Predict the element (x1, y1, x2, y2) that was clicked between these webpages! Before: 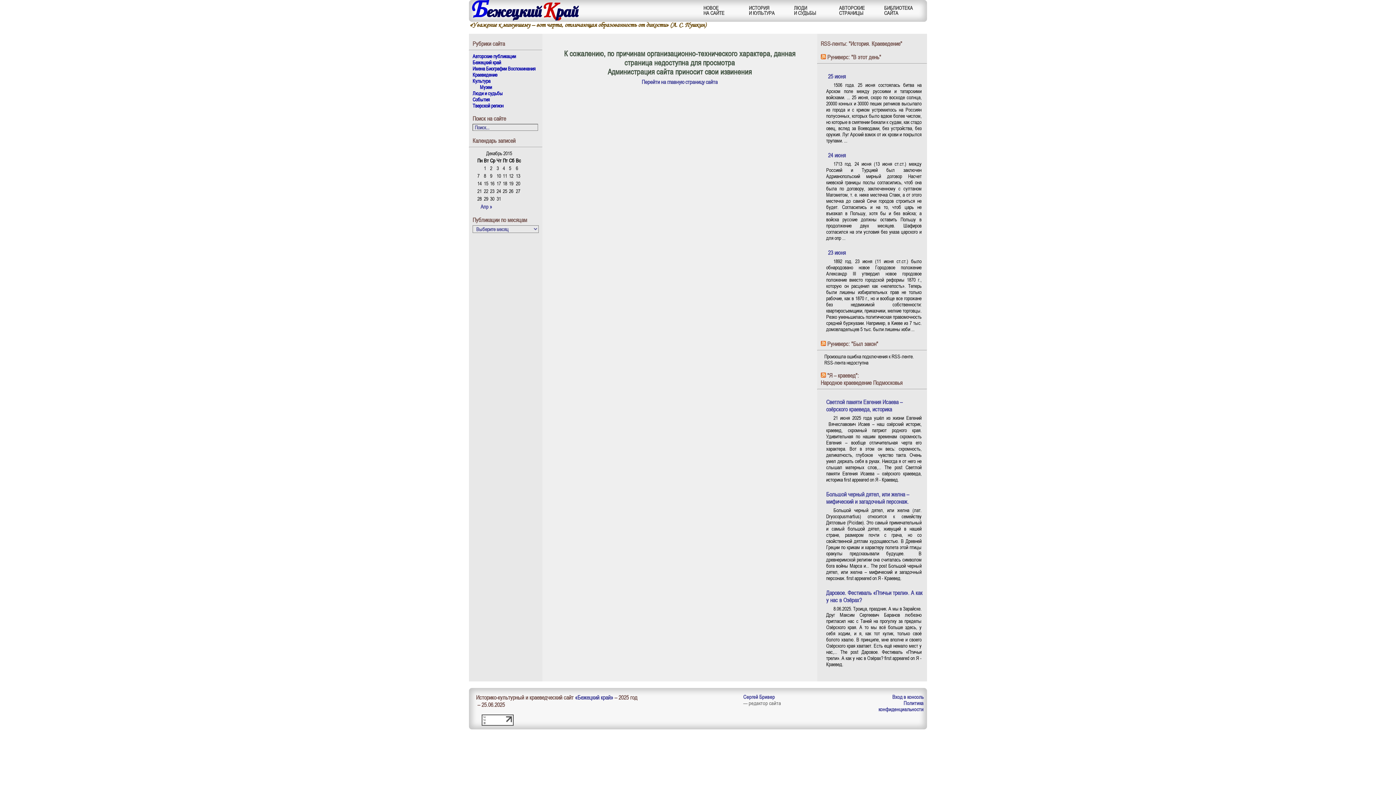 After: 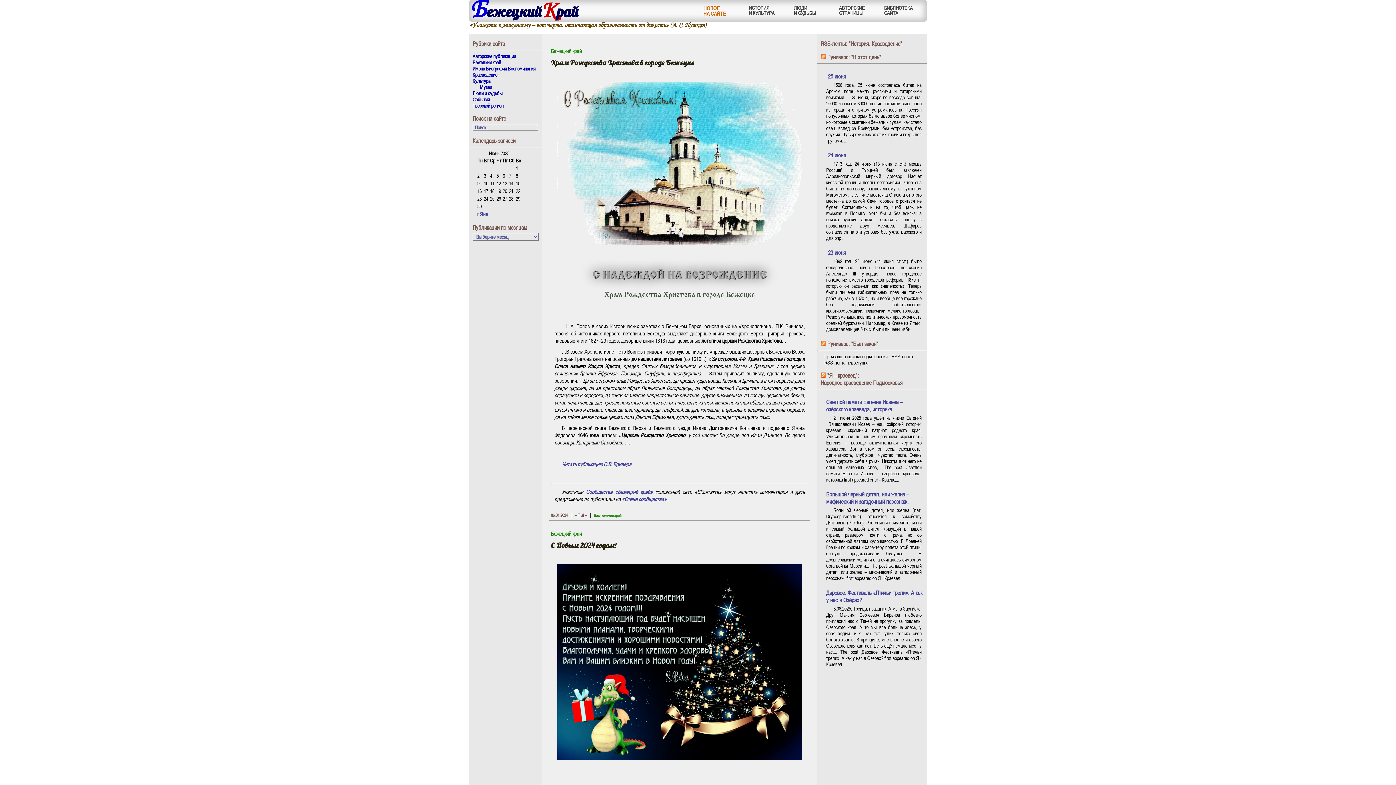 Action: bbox: (575, 694, 613, 701) label: «Бежецкий край»